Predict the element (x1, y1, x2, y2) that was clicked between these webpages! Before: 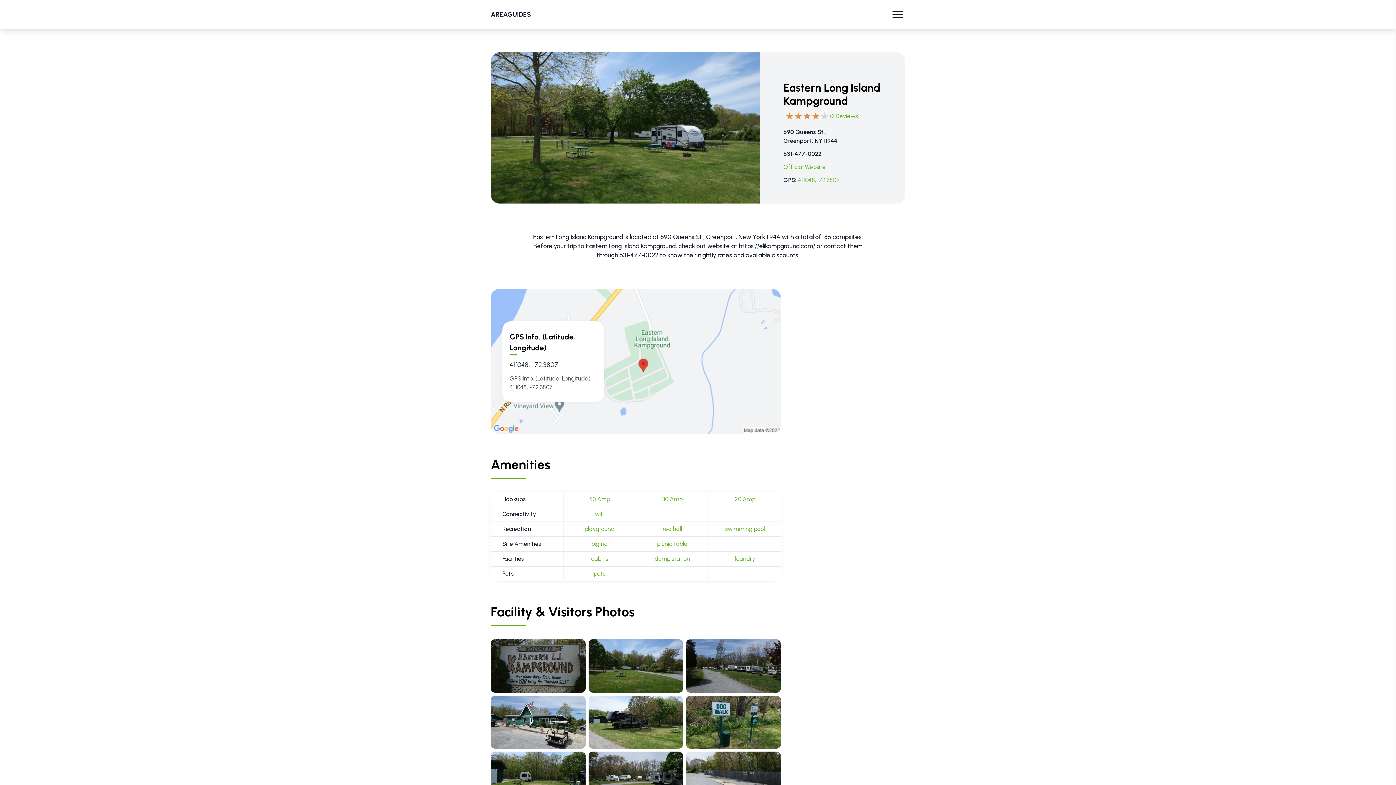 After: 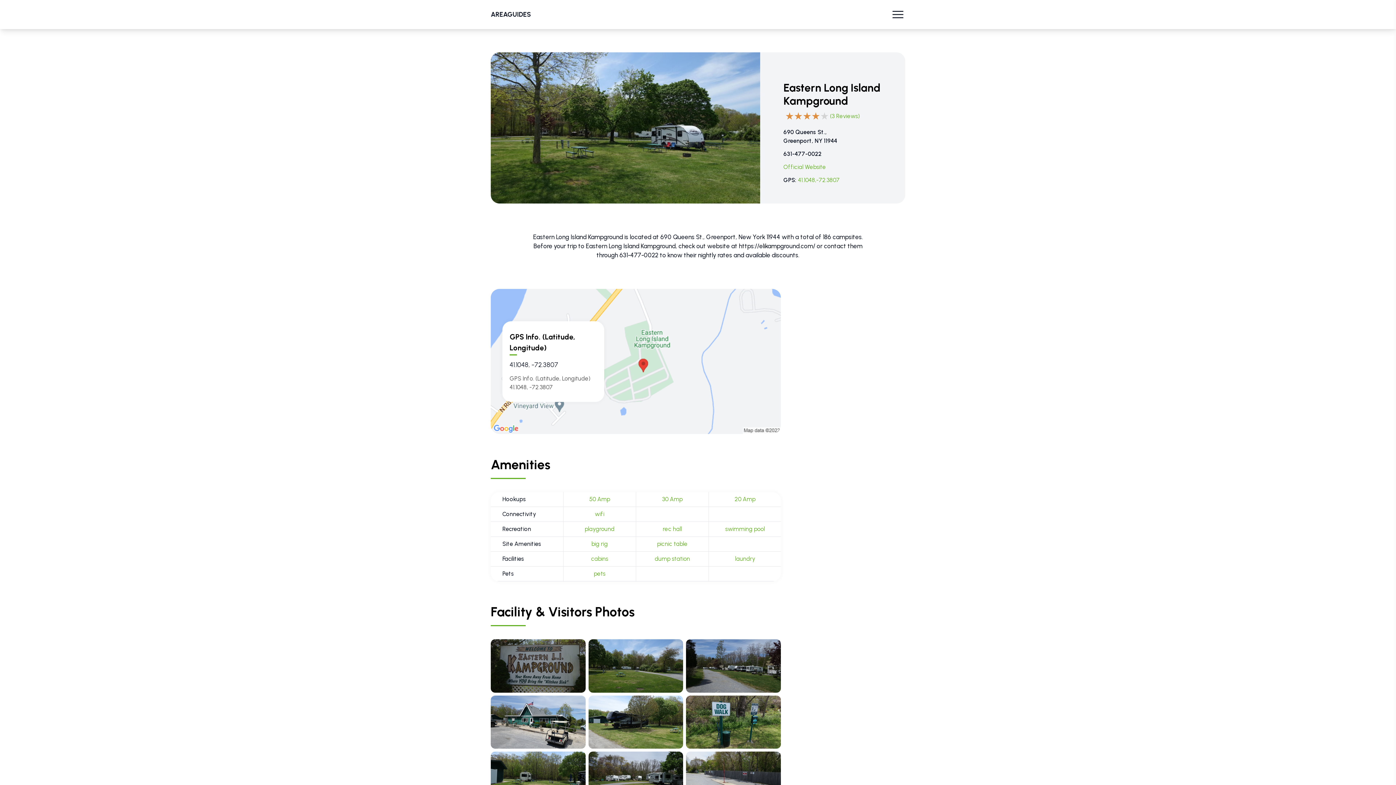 Action: bbox: (490, 289, 781, 434)